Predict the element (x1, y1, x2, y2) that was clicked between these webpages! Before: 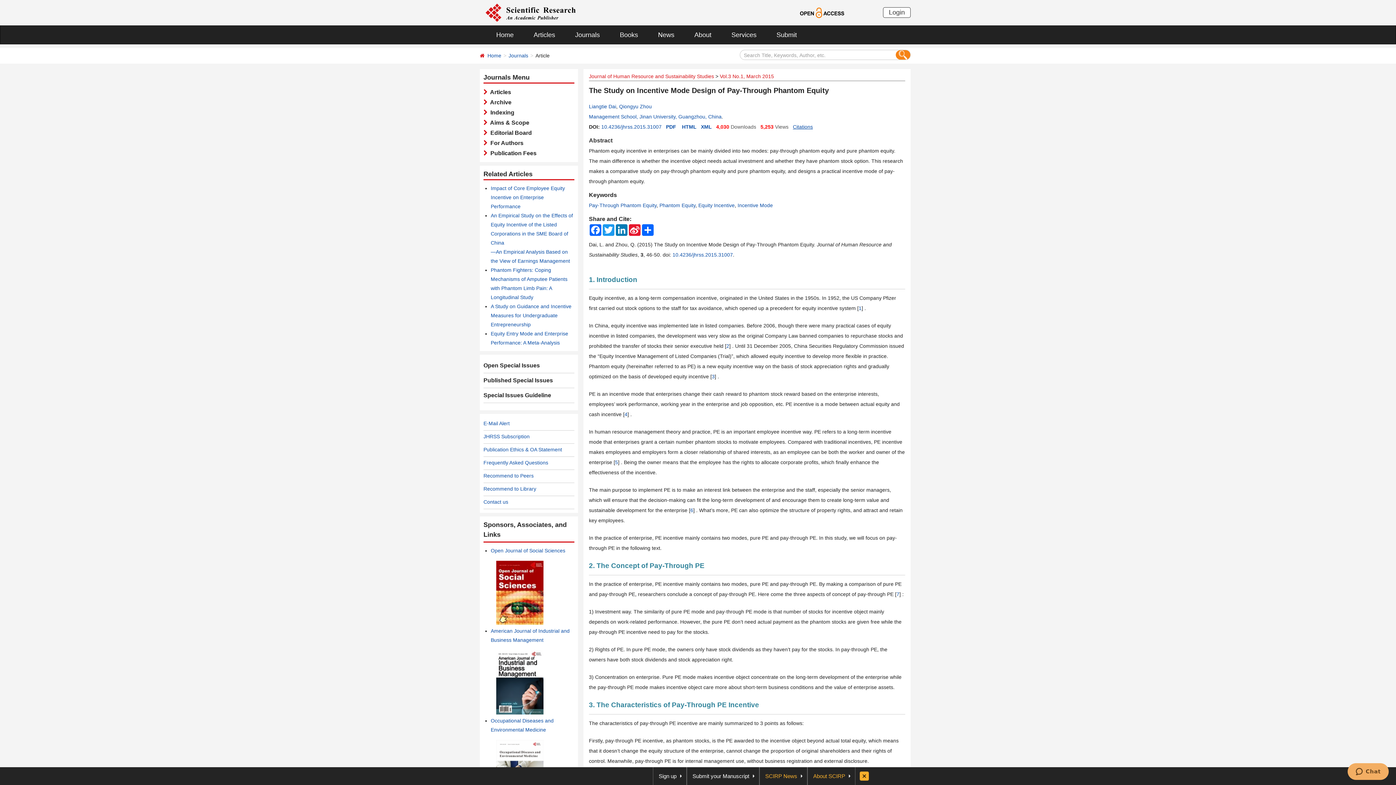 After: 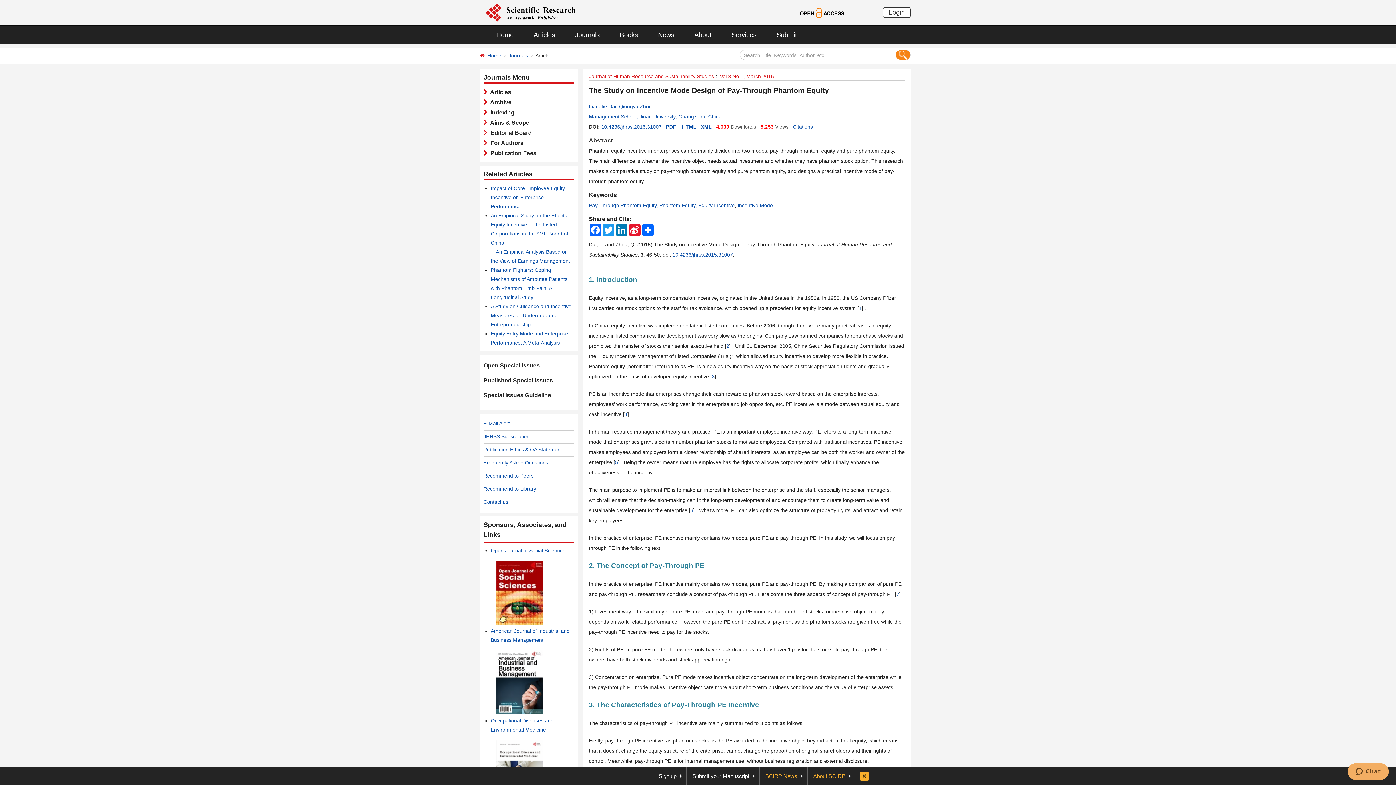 Action: bbox: (483, 420, 509, 426) label: E-Mail Alert